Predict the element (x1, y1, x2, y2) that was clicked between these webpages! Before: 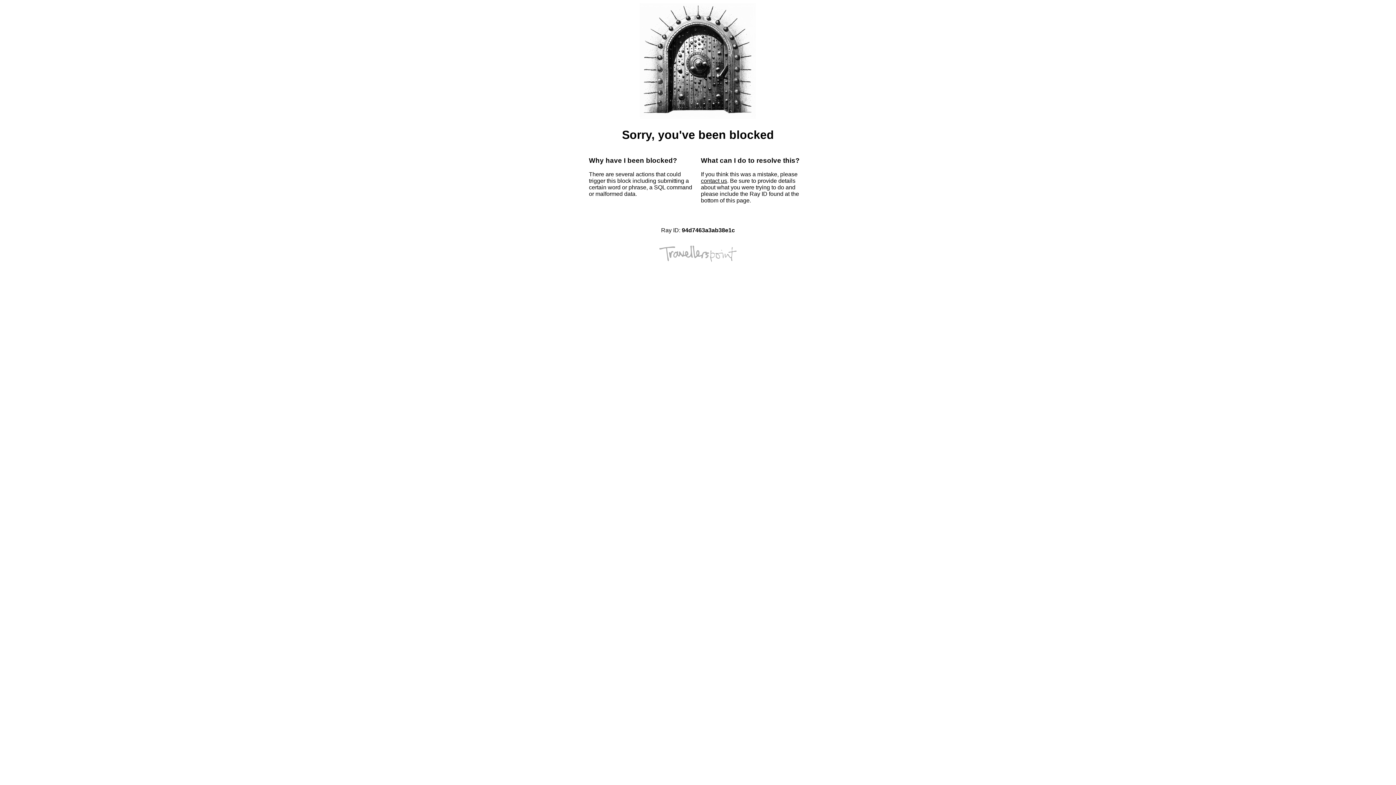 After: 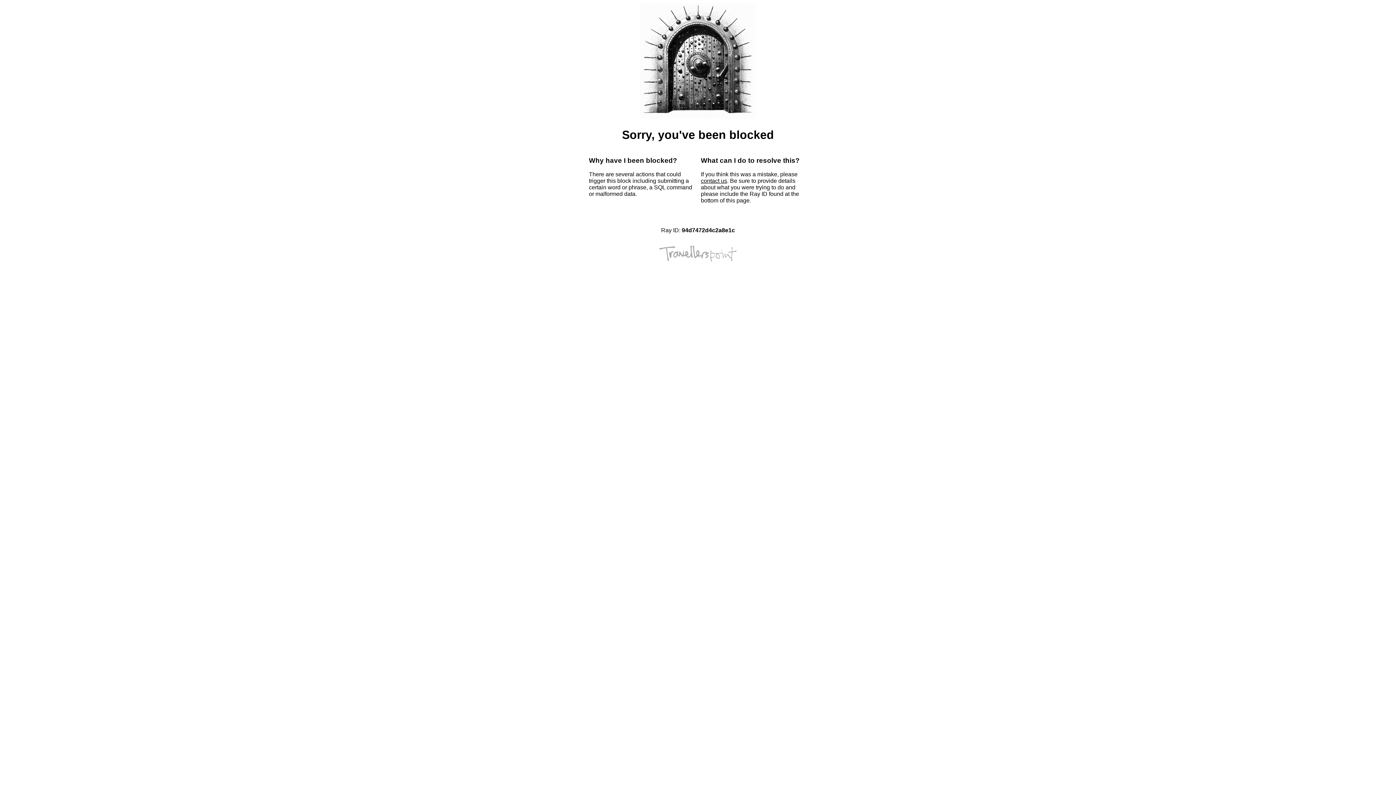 Action: bbox: (701, 177, 727, 184) label: contact us